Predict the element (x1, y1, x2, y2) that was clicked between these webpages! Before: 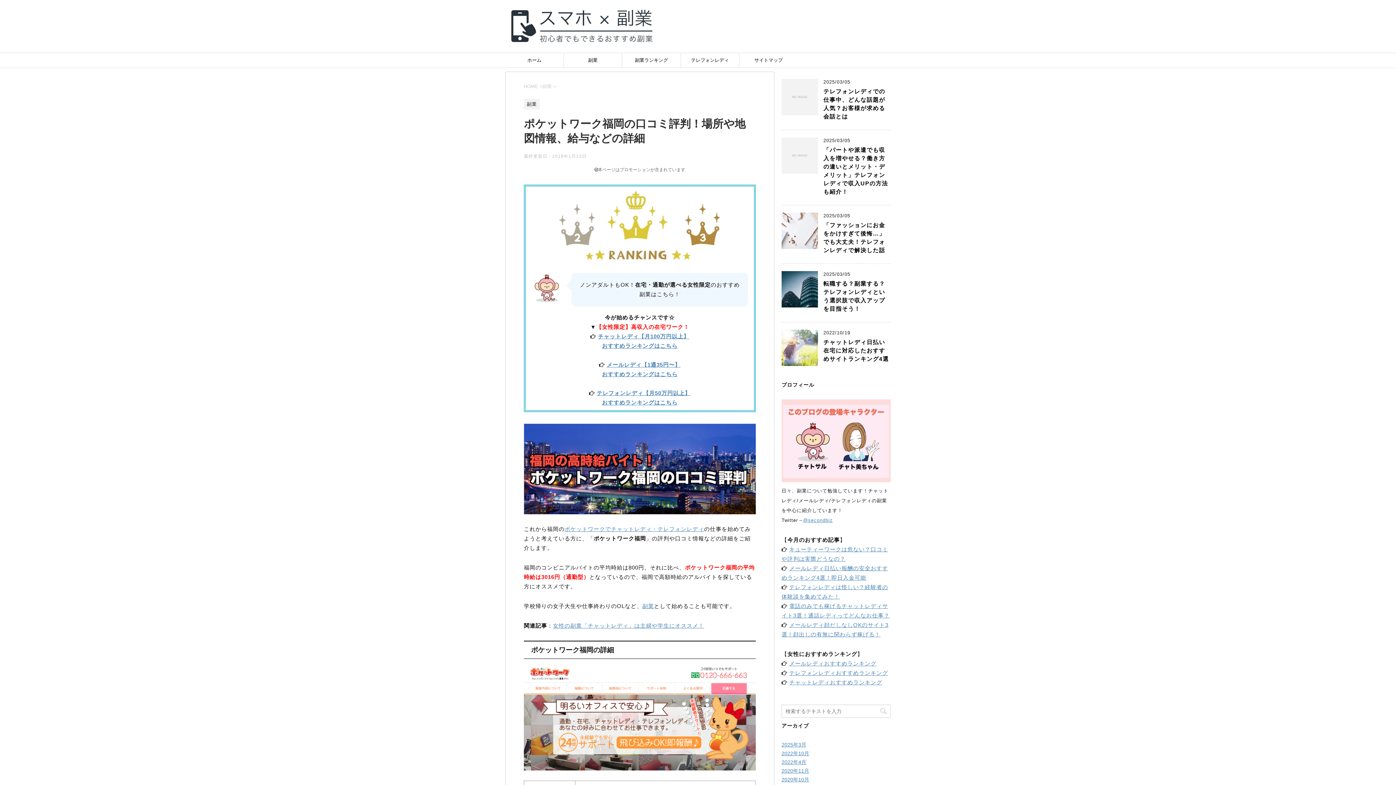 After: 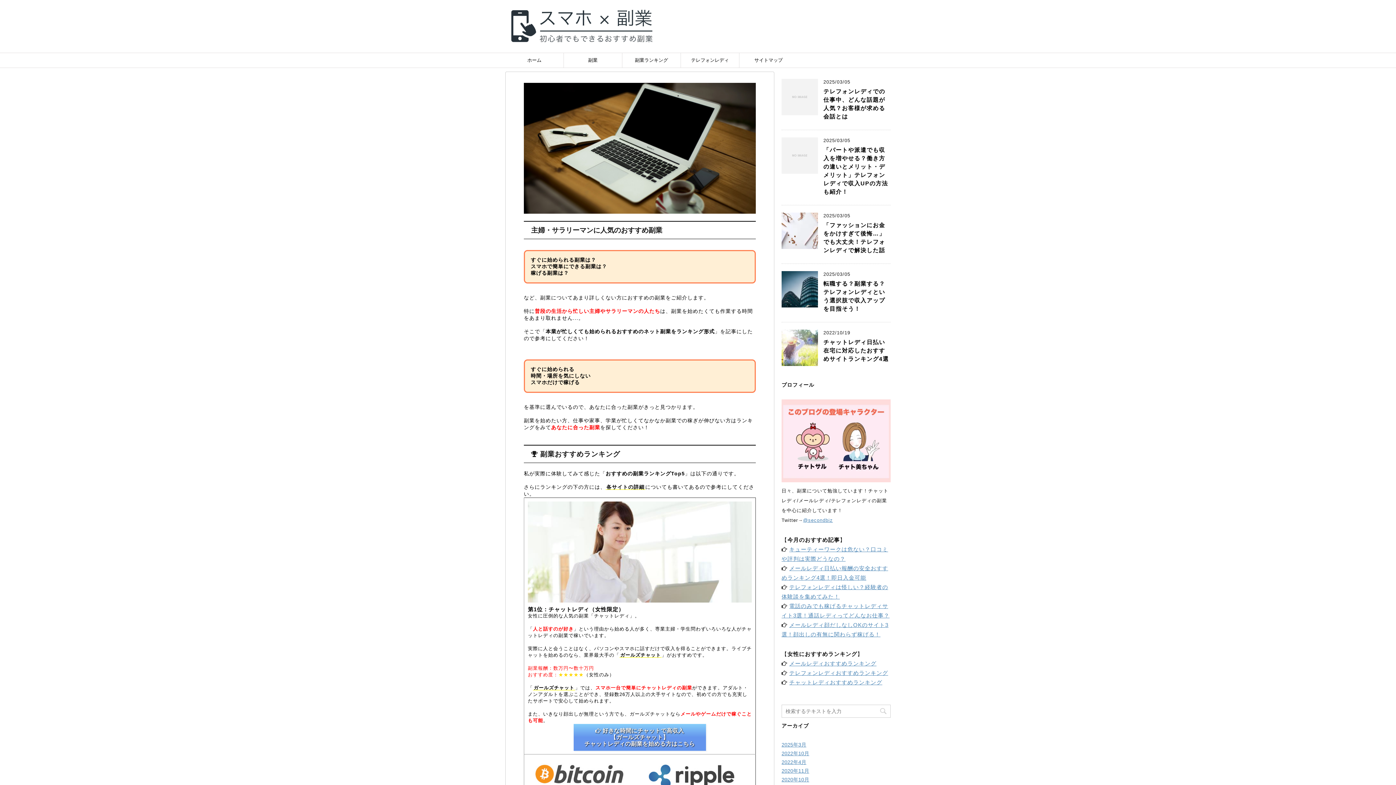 Action: bbox: (509, 35, 654, 44) label: 
